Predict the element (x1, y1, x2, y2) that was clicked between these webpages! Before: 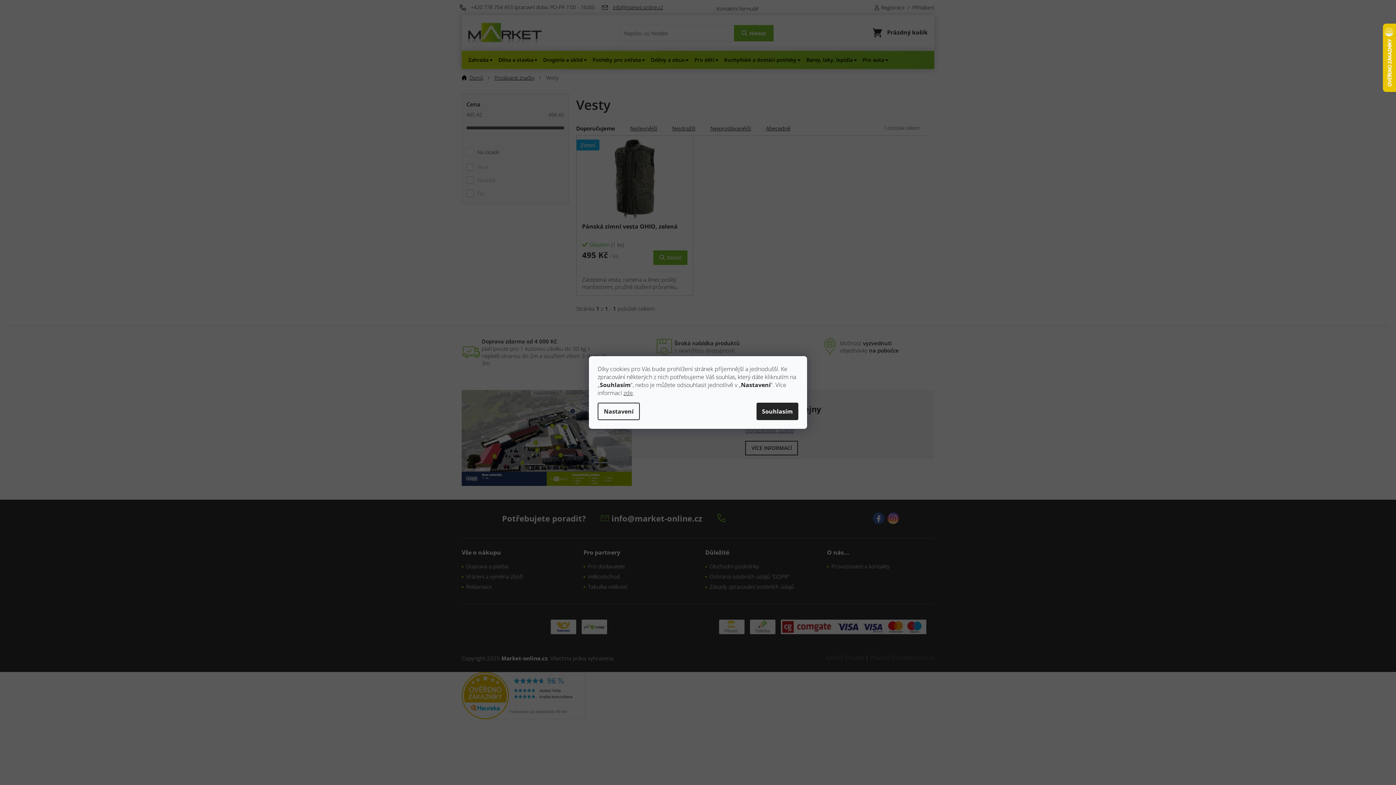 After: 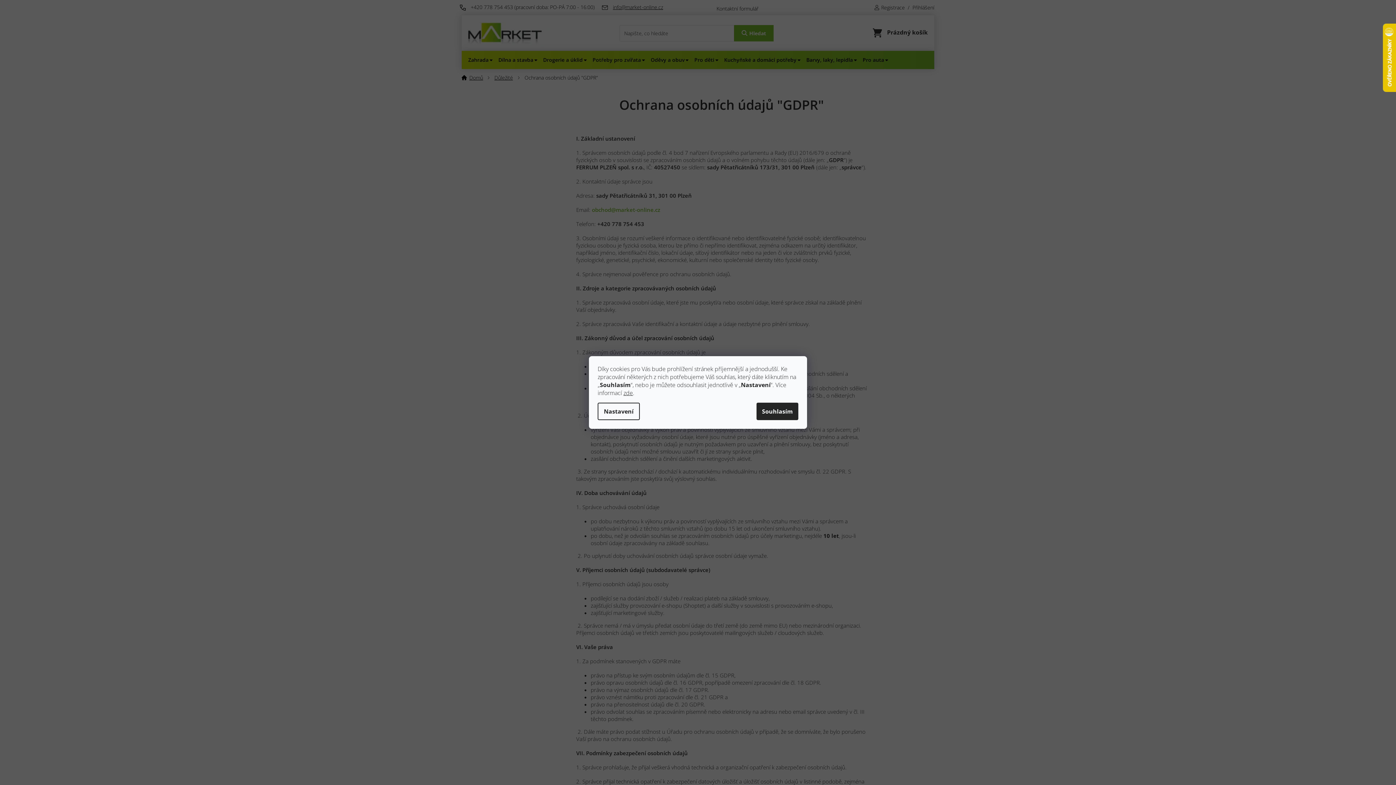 Action: label: zde bbox: (623, 389, 633, 397)